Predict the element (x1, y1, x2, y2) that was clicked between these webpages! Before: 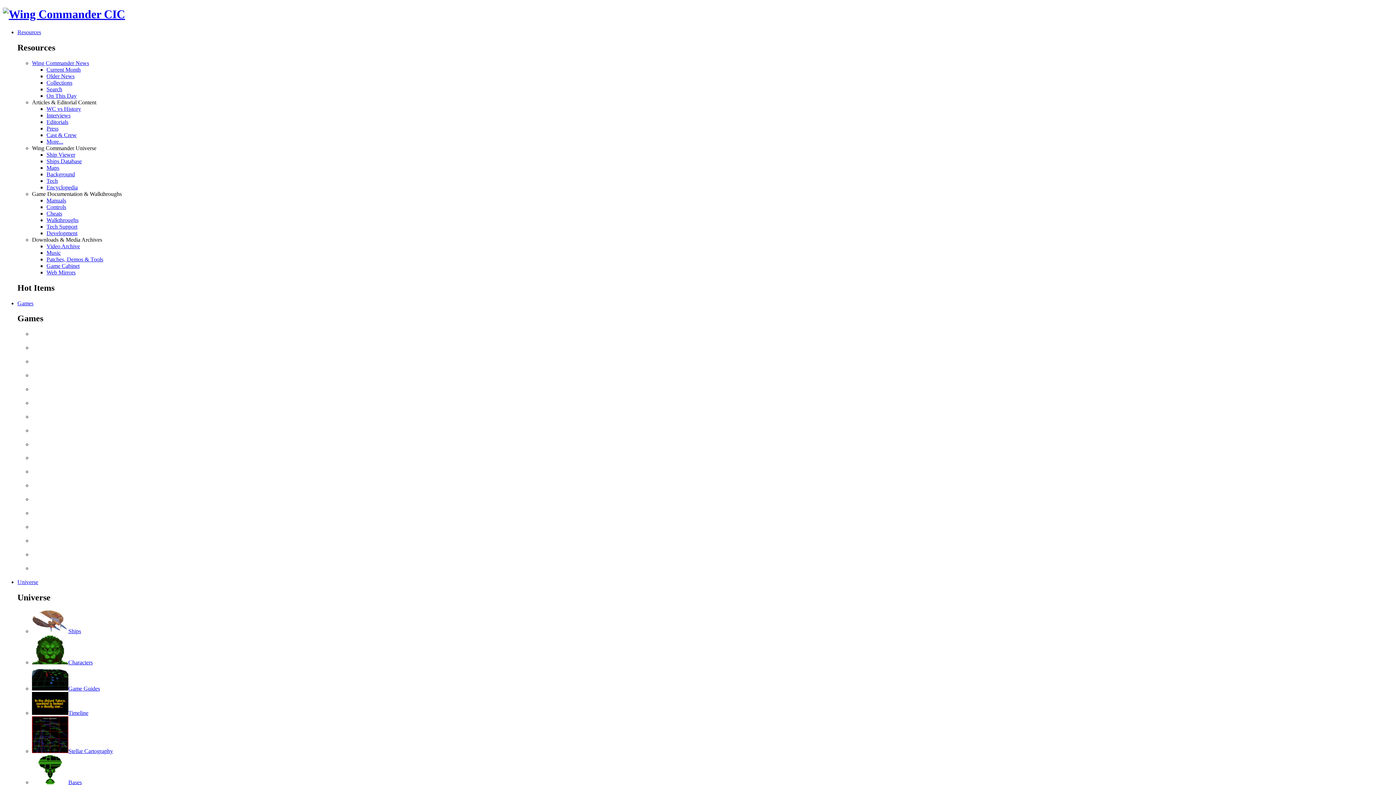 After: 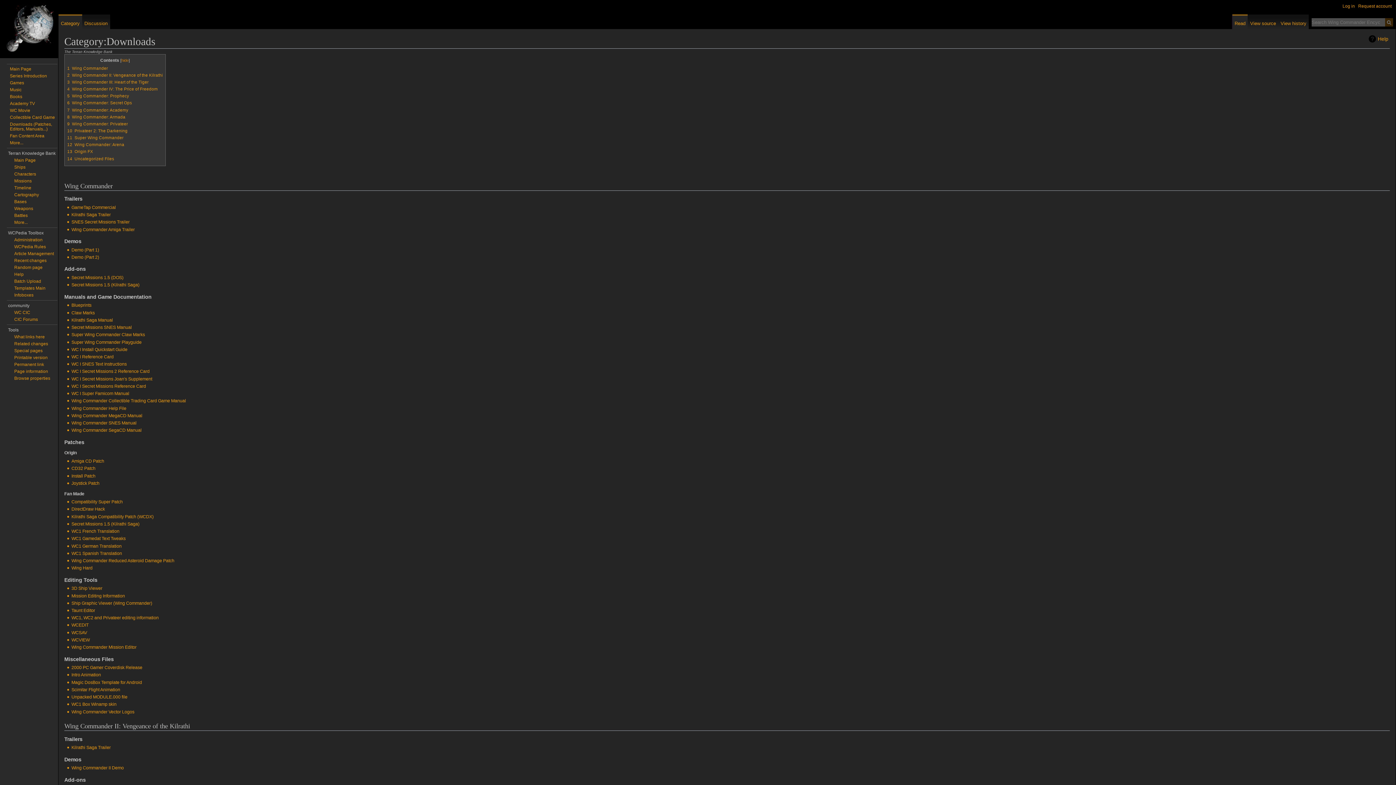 Action: label: Patches, Demos & Tools bbox: (46, 256, 103, 262)